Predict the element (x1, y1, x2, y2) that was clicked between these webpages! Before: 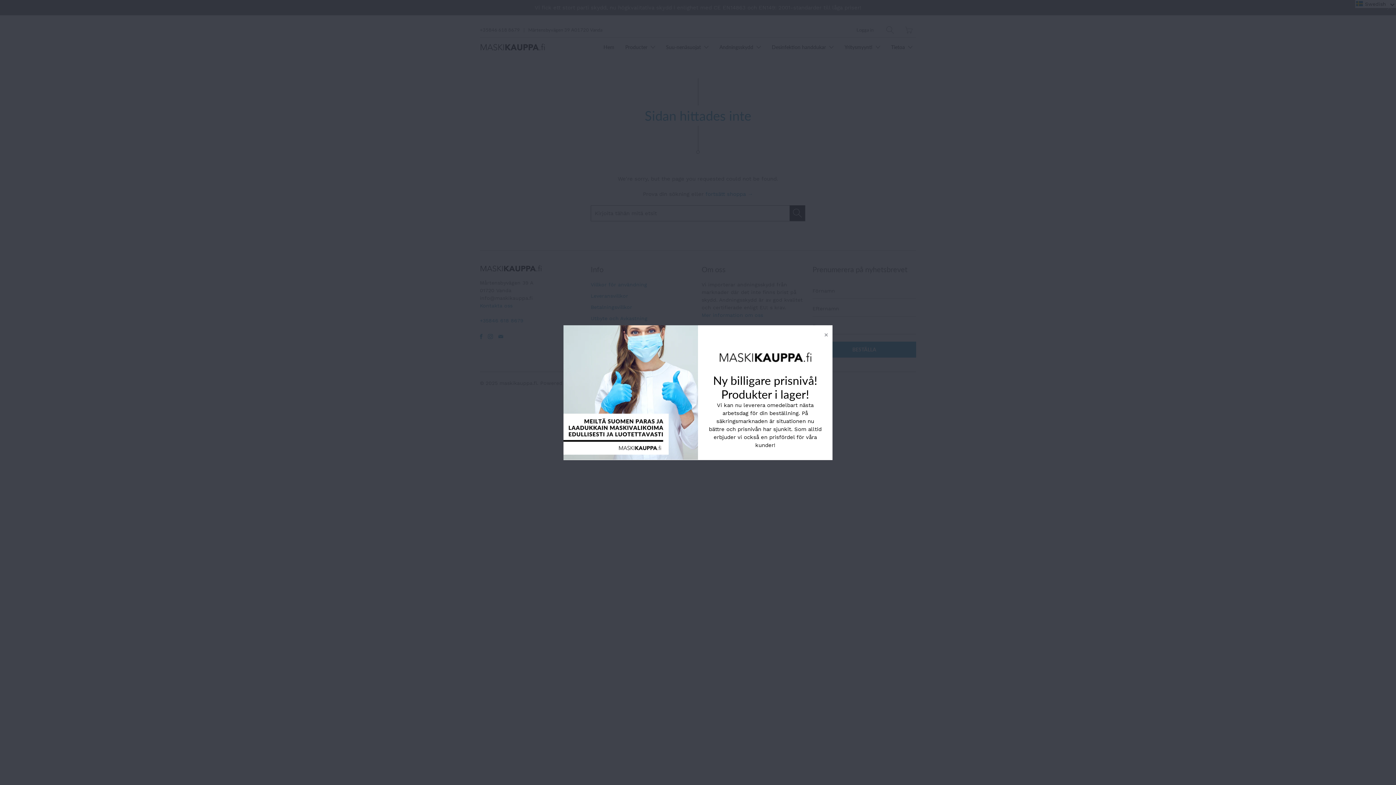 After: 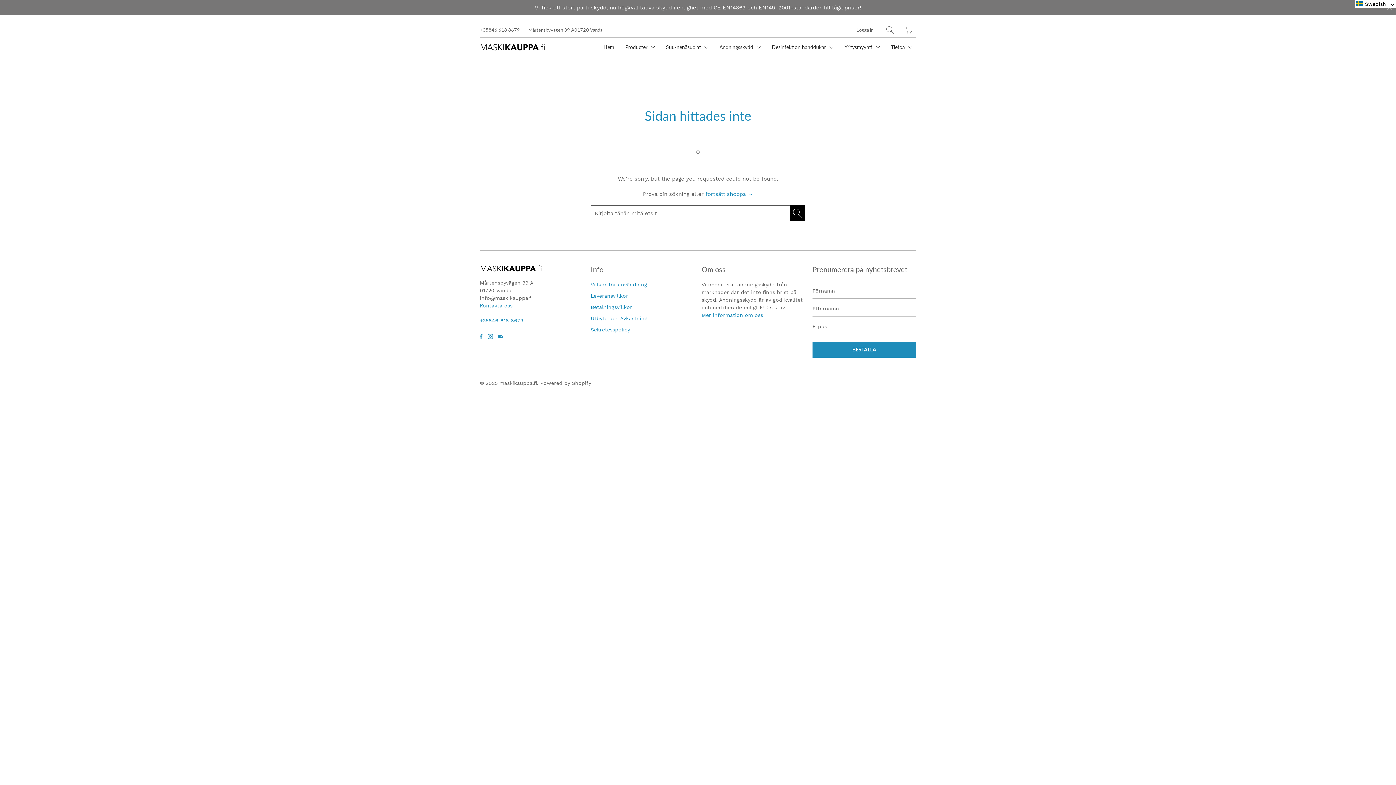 Action: label: Close bbox: (820, 328, 832, 341)